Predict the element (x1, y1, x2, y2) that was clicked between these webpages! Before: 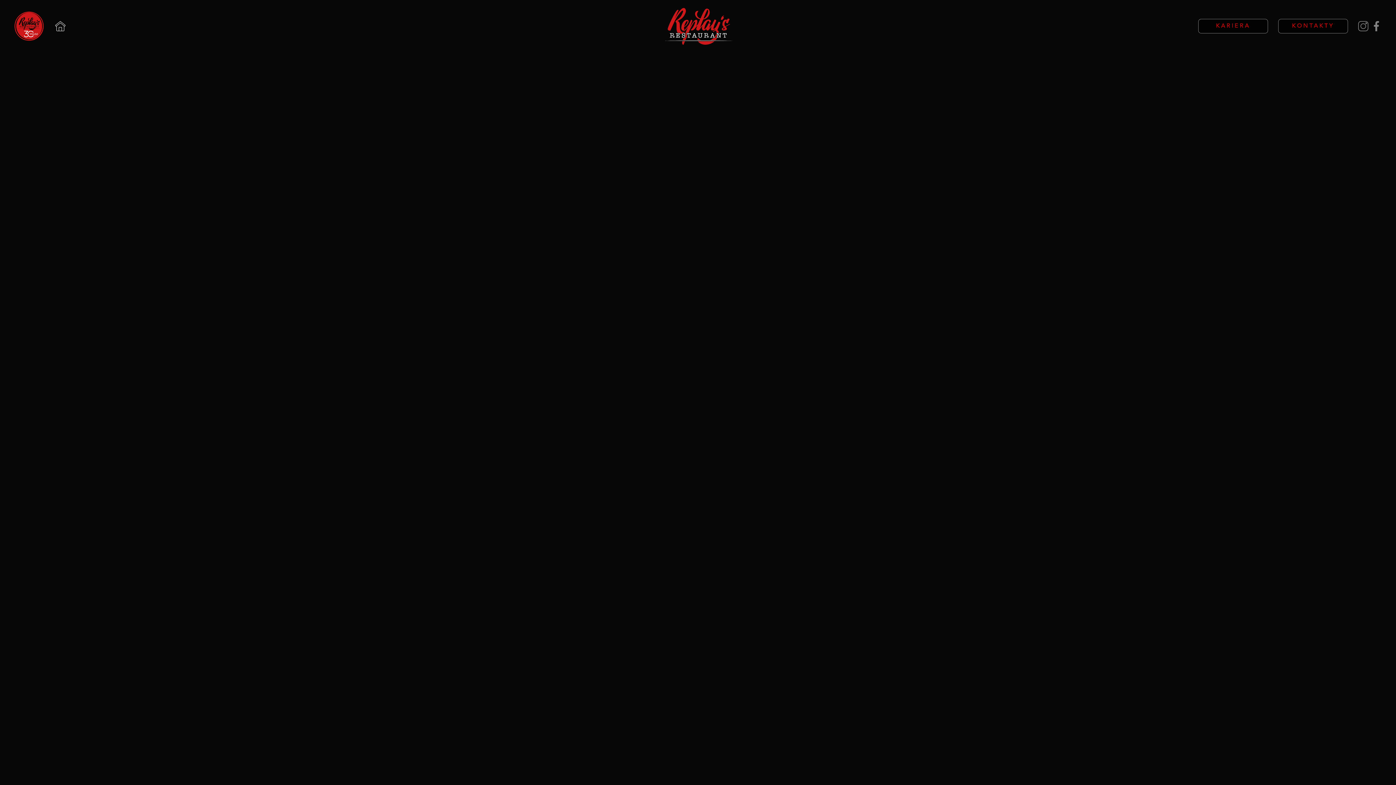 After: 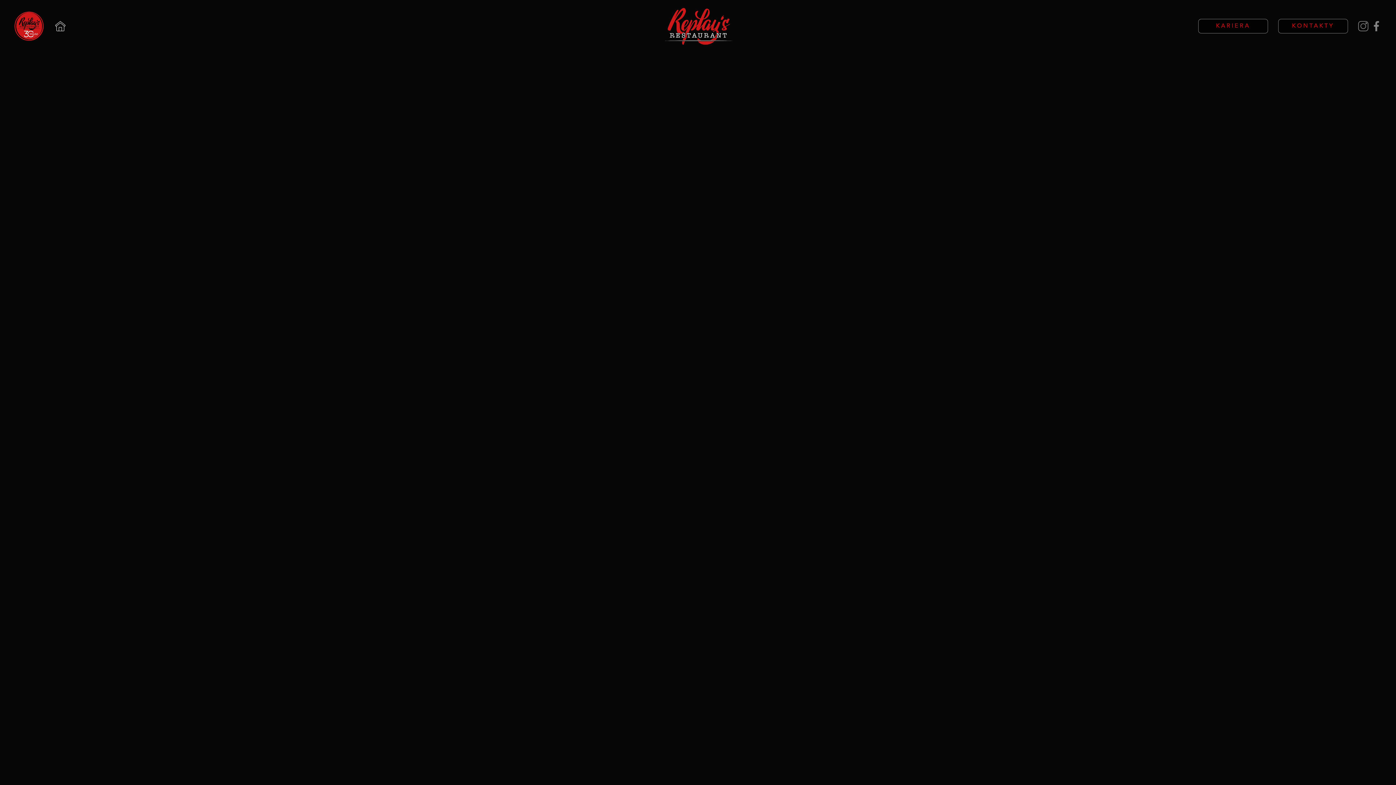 Action: bbox: (1371, 21, 1381, 31)